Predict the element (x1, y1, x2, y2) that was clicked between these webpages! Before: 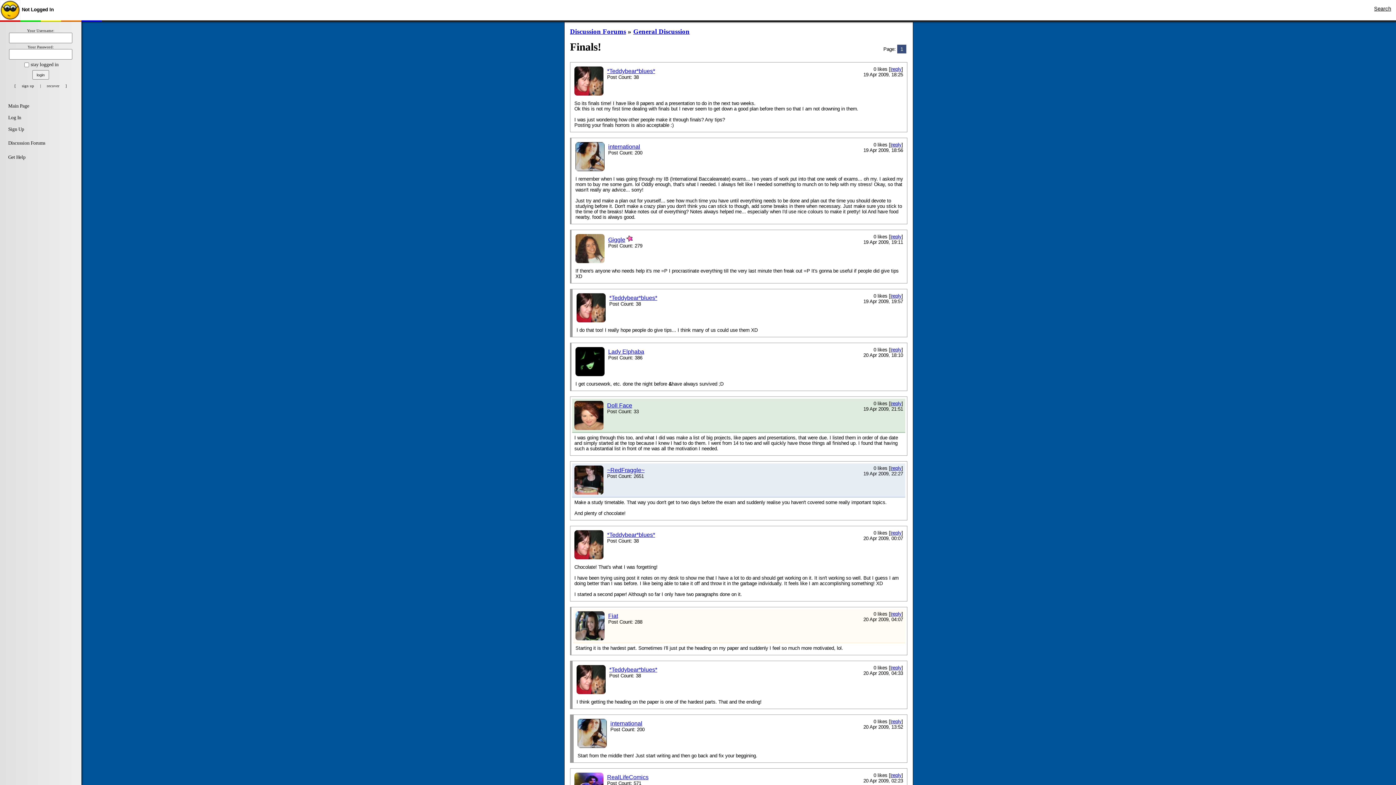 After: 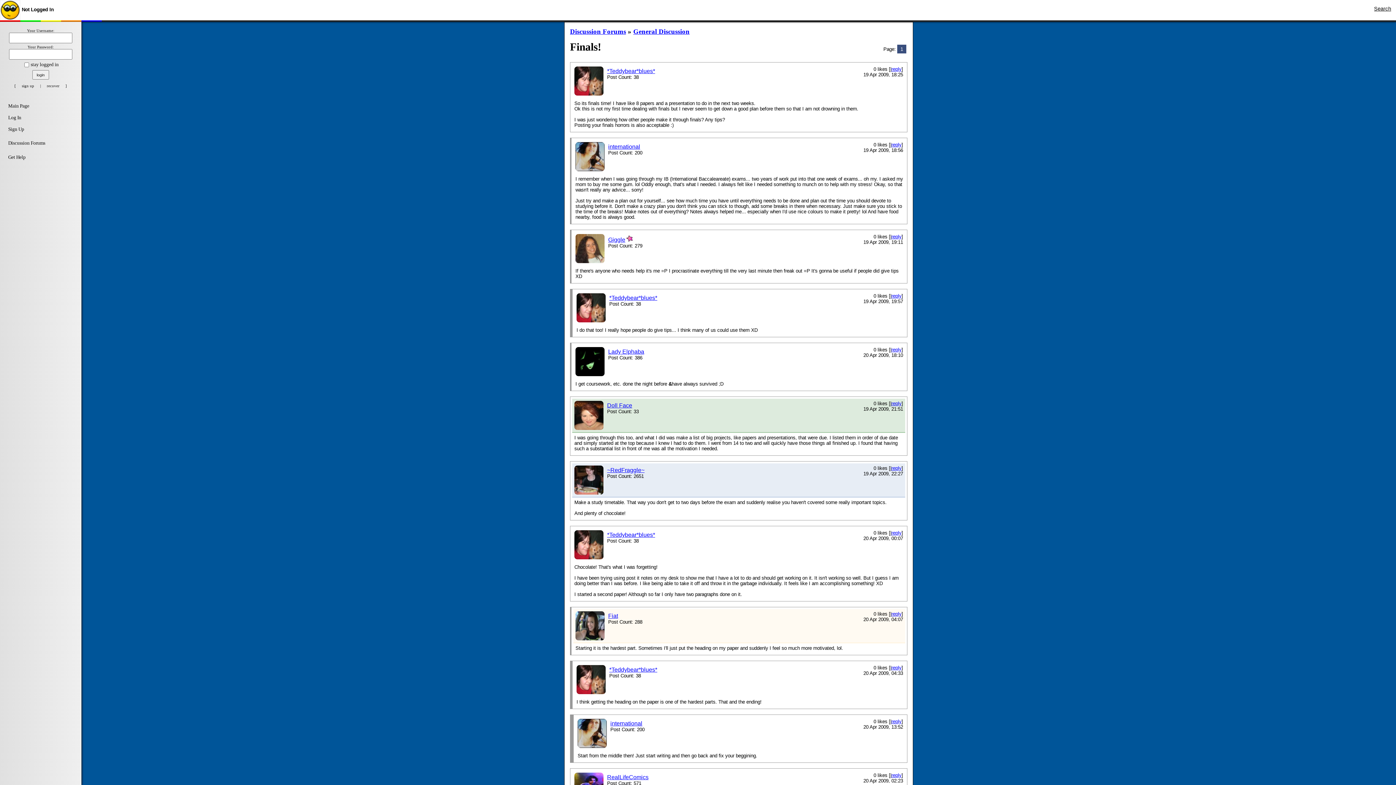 Action: bbox: (897, 44, 906, 53) label:  1 